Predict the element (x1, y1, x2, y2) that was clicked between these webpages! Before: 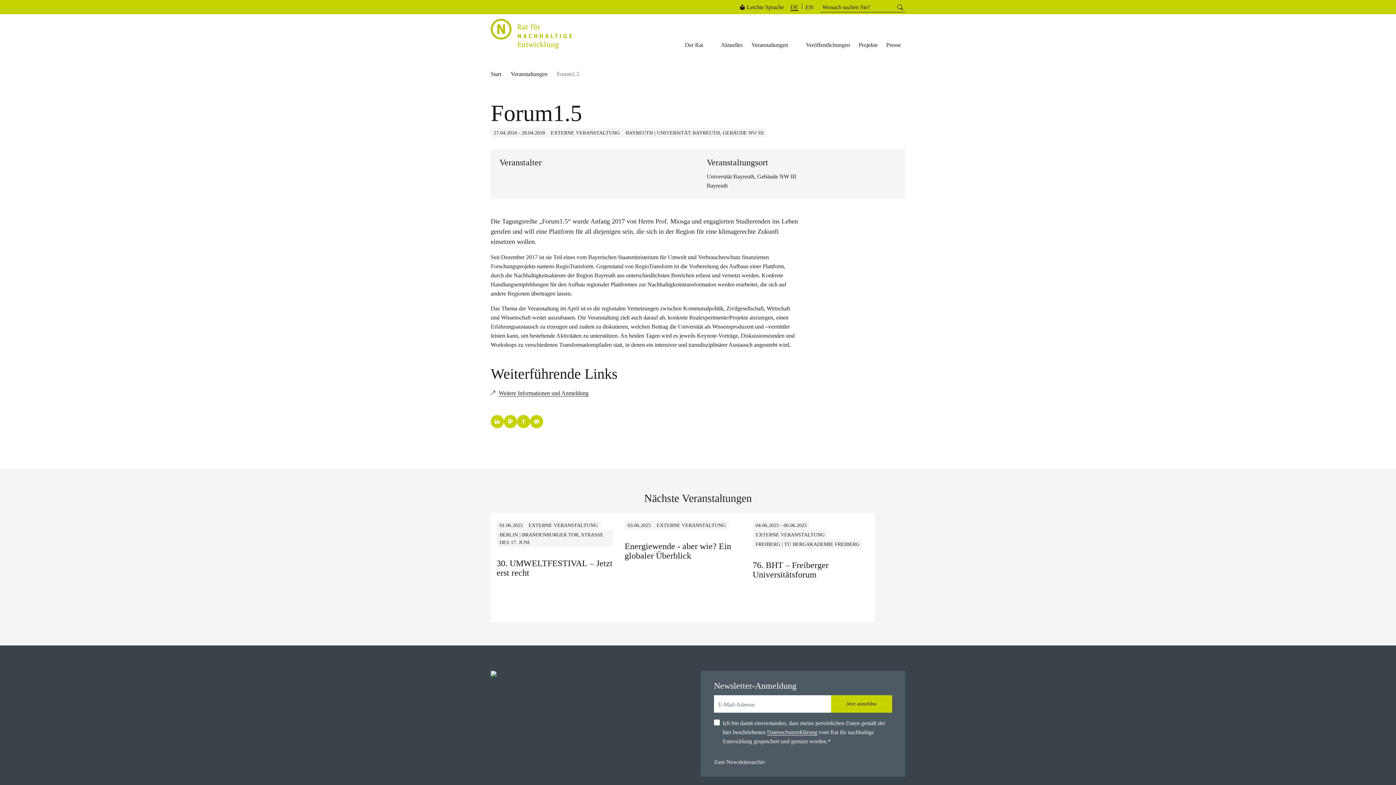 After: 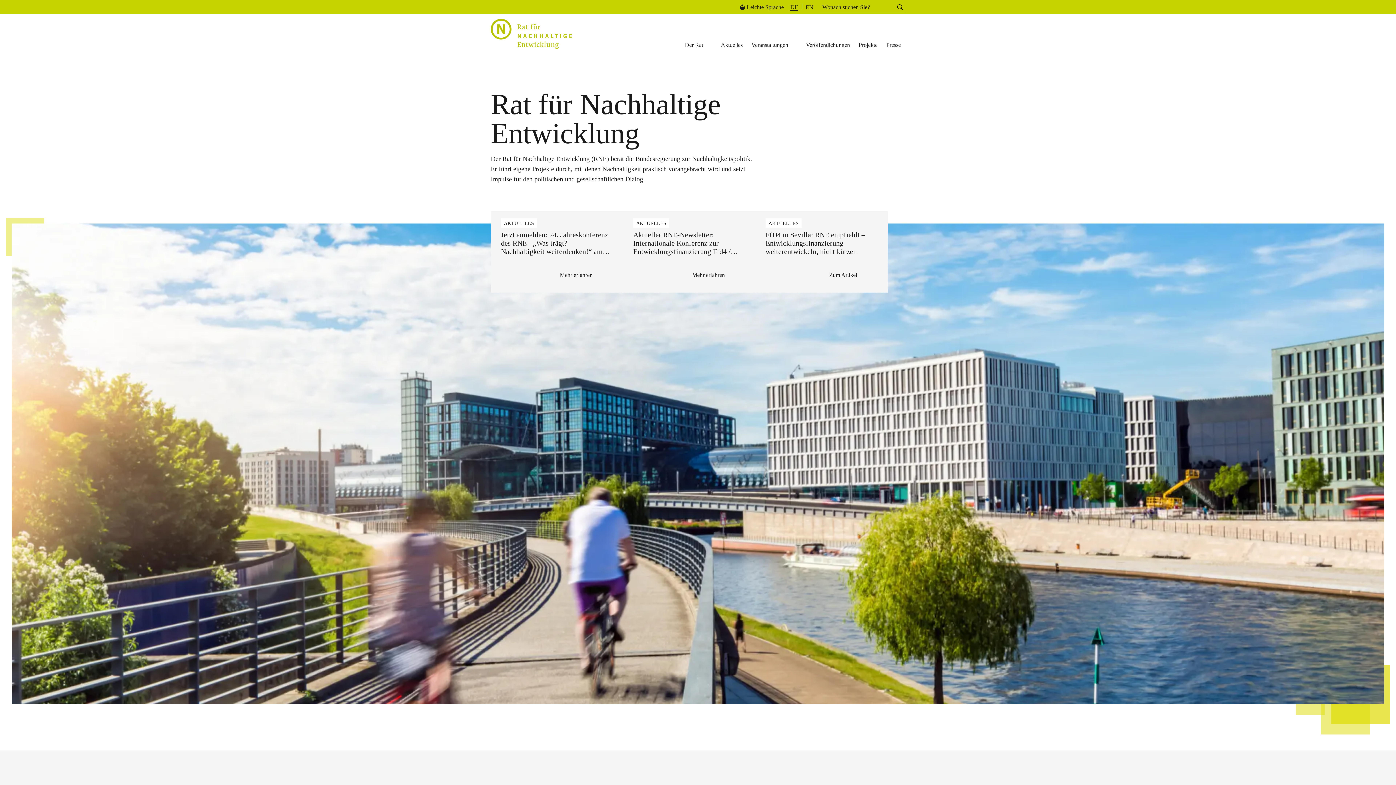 Action: bbox: (490, 18, 572, 49)